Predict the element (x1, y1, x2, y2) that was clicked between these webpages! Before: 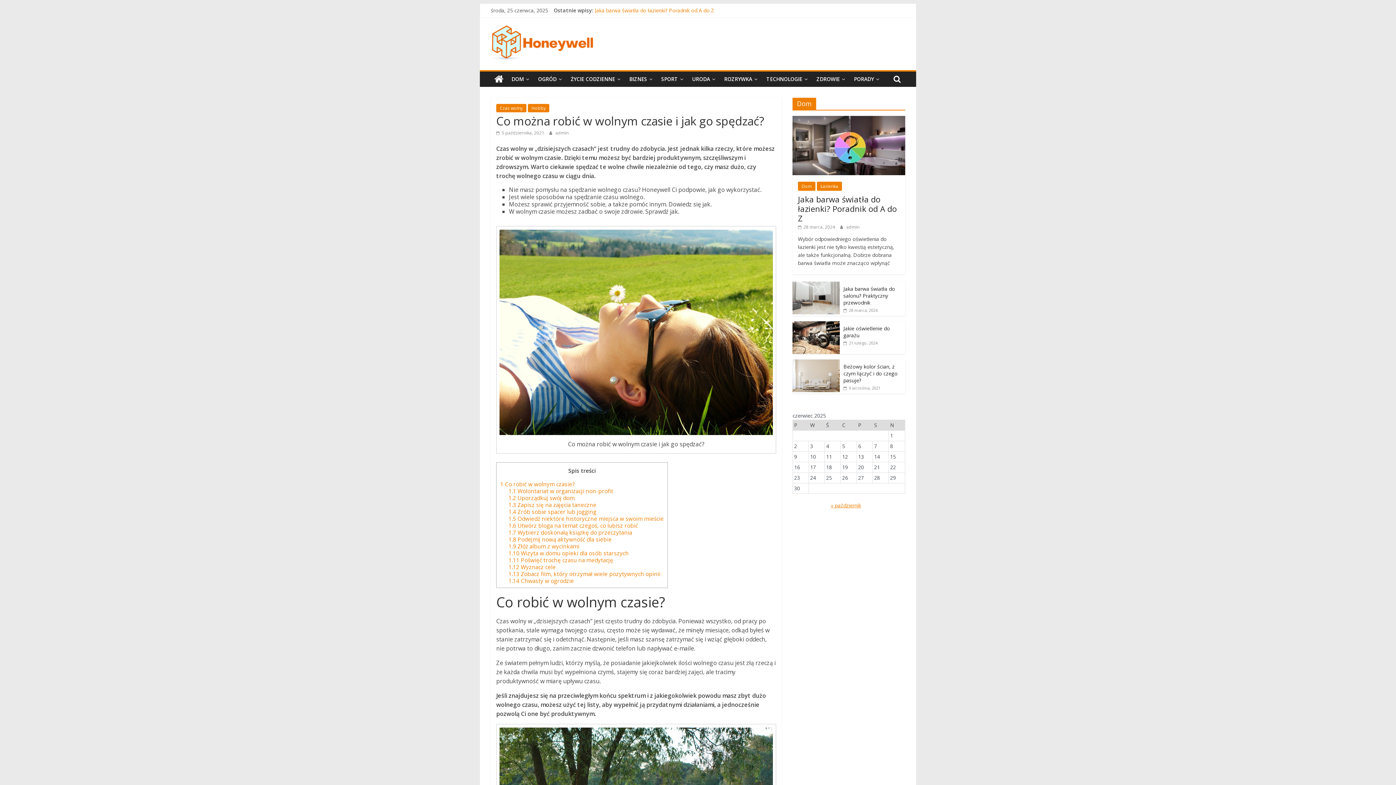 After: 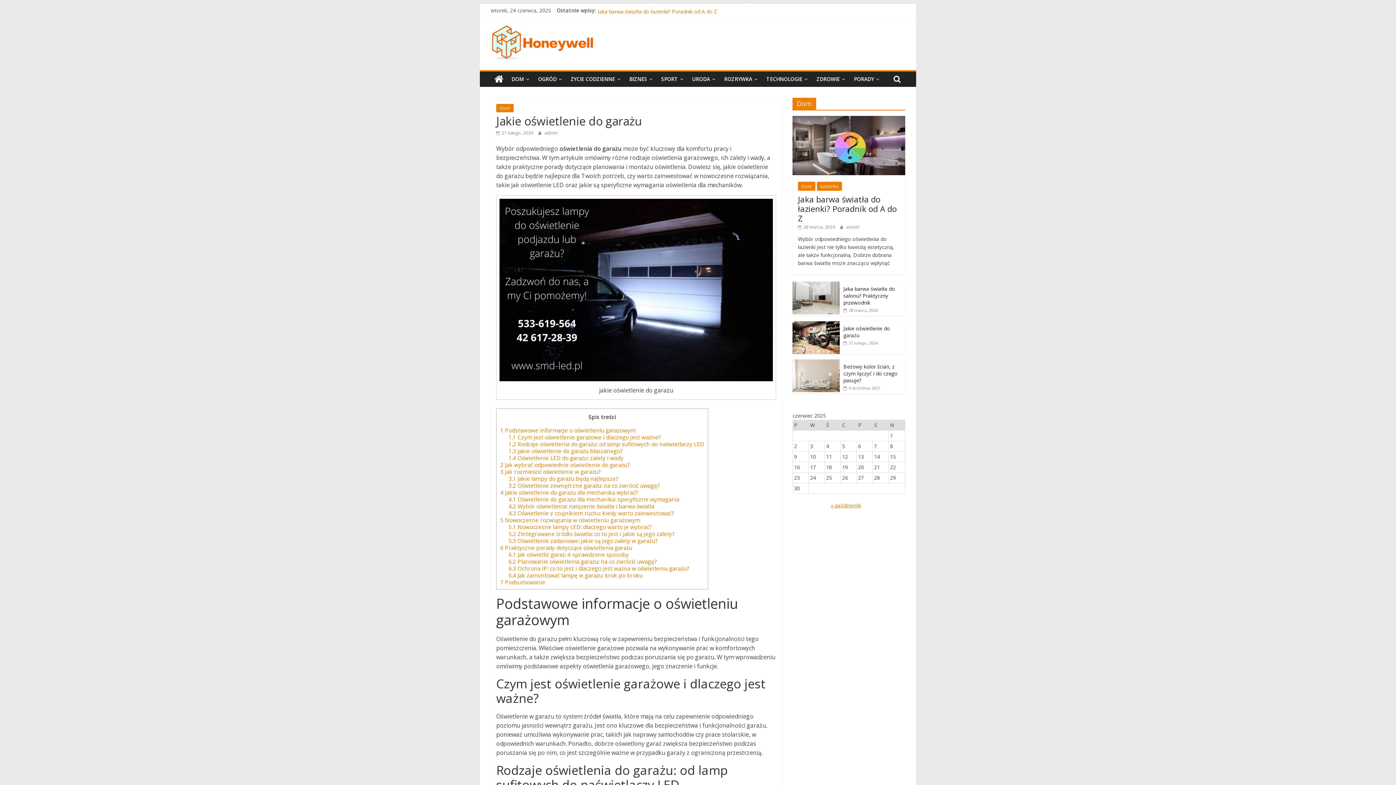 Action: bbox: (843, 325, 890, 338) label: Jakie oświetlenie do garażu